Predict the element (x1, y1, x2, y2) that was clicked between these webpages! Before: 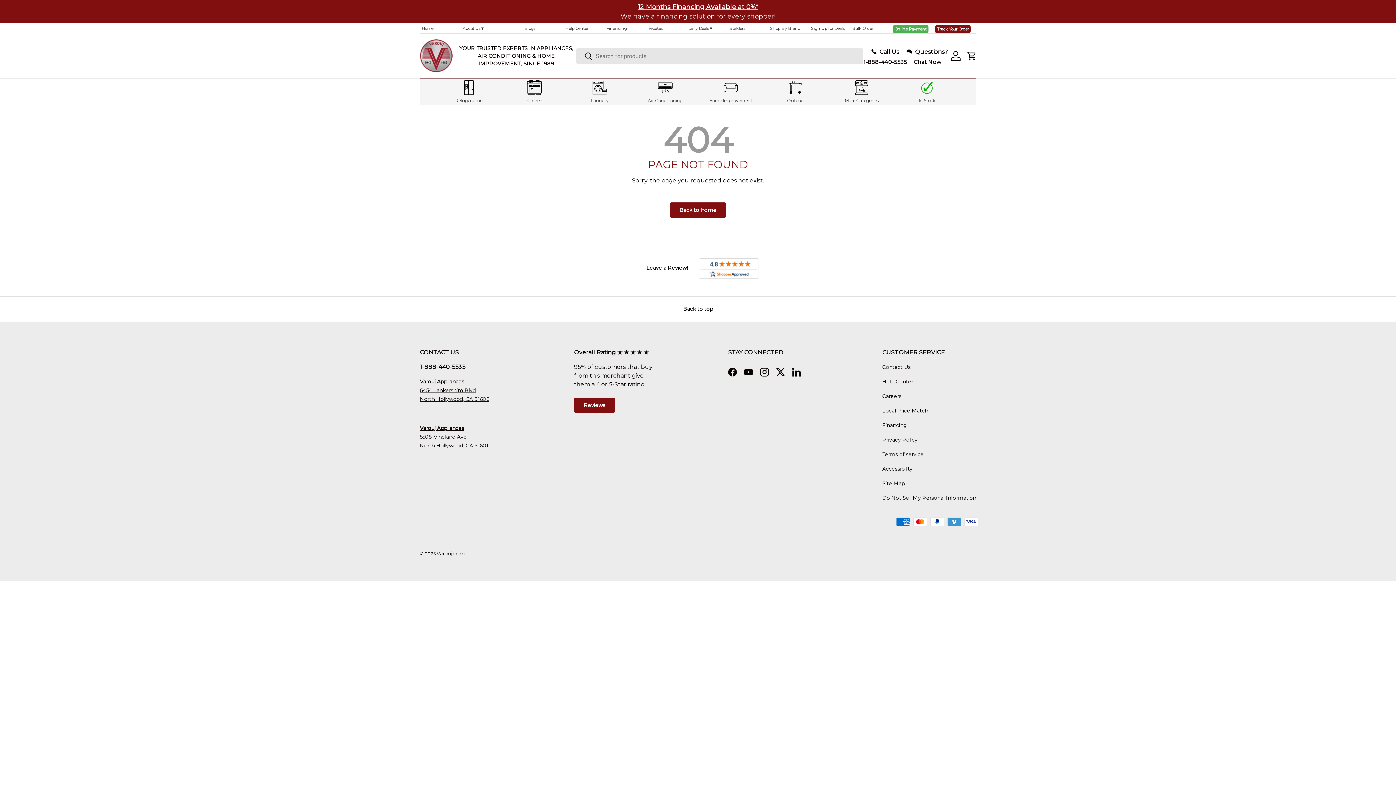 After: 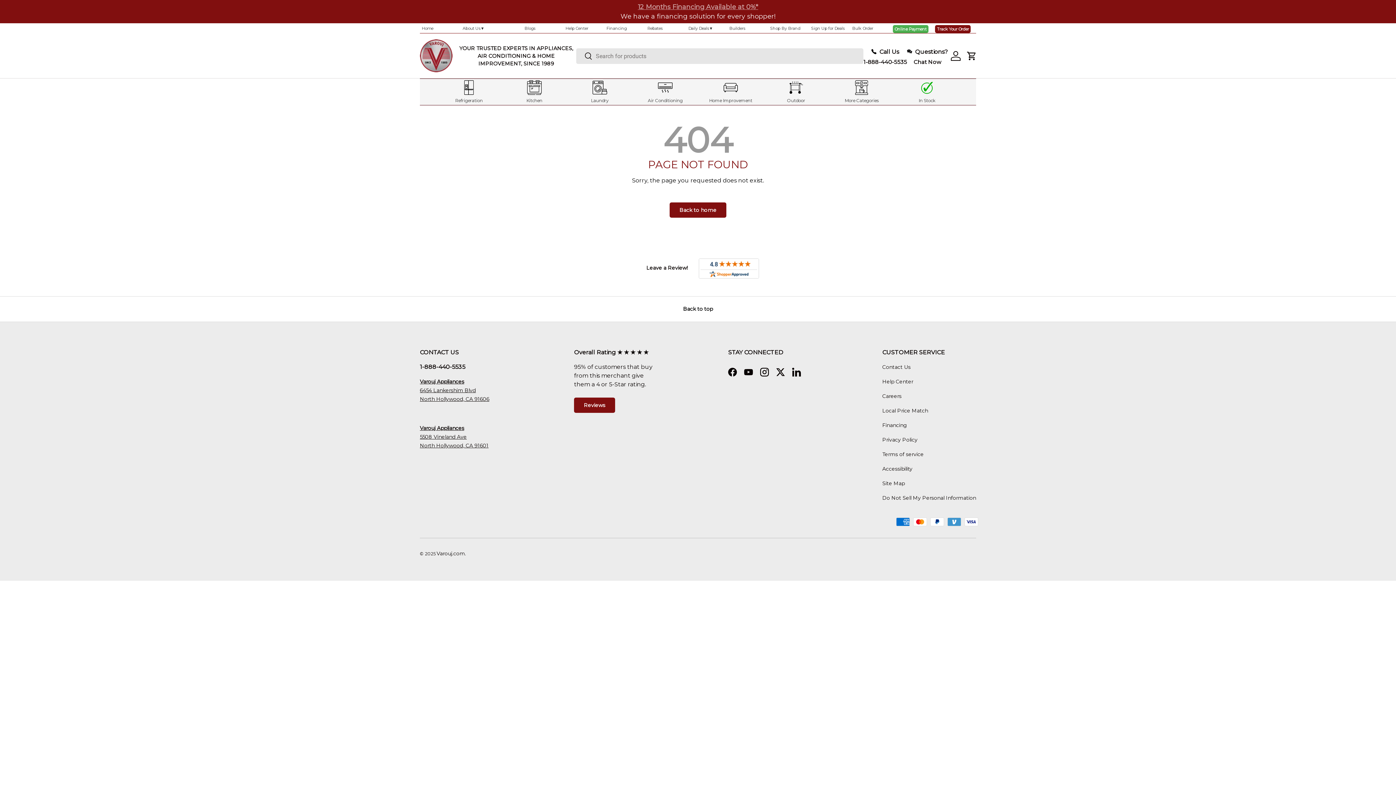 Action: label: 12 Months Financing Available at 0%* bbox: (638, 2, 758, 10)